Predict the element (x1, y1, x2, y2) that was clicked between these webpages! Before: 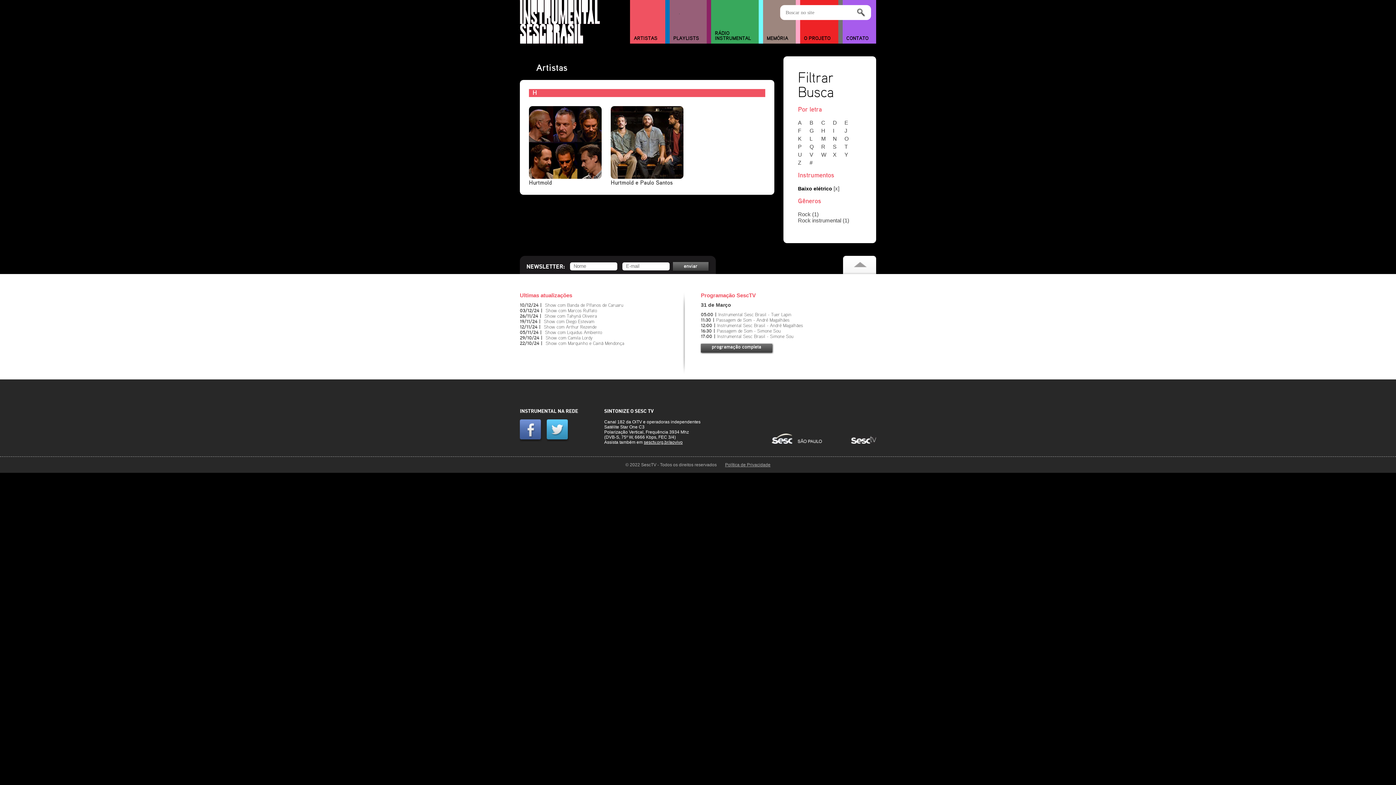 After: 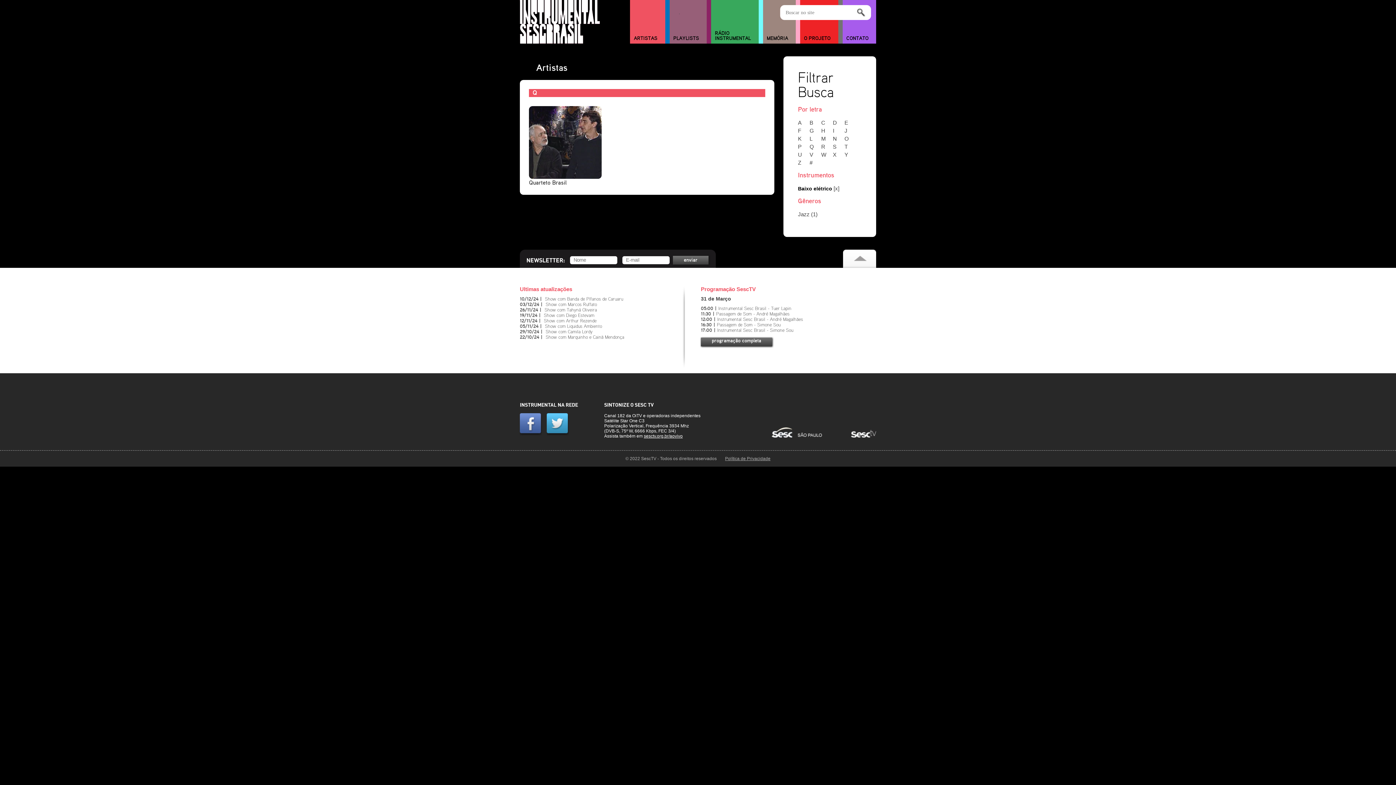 Action: bbox: (809, 143, 820, 149) label: Q